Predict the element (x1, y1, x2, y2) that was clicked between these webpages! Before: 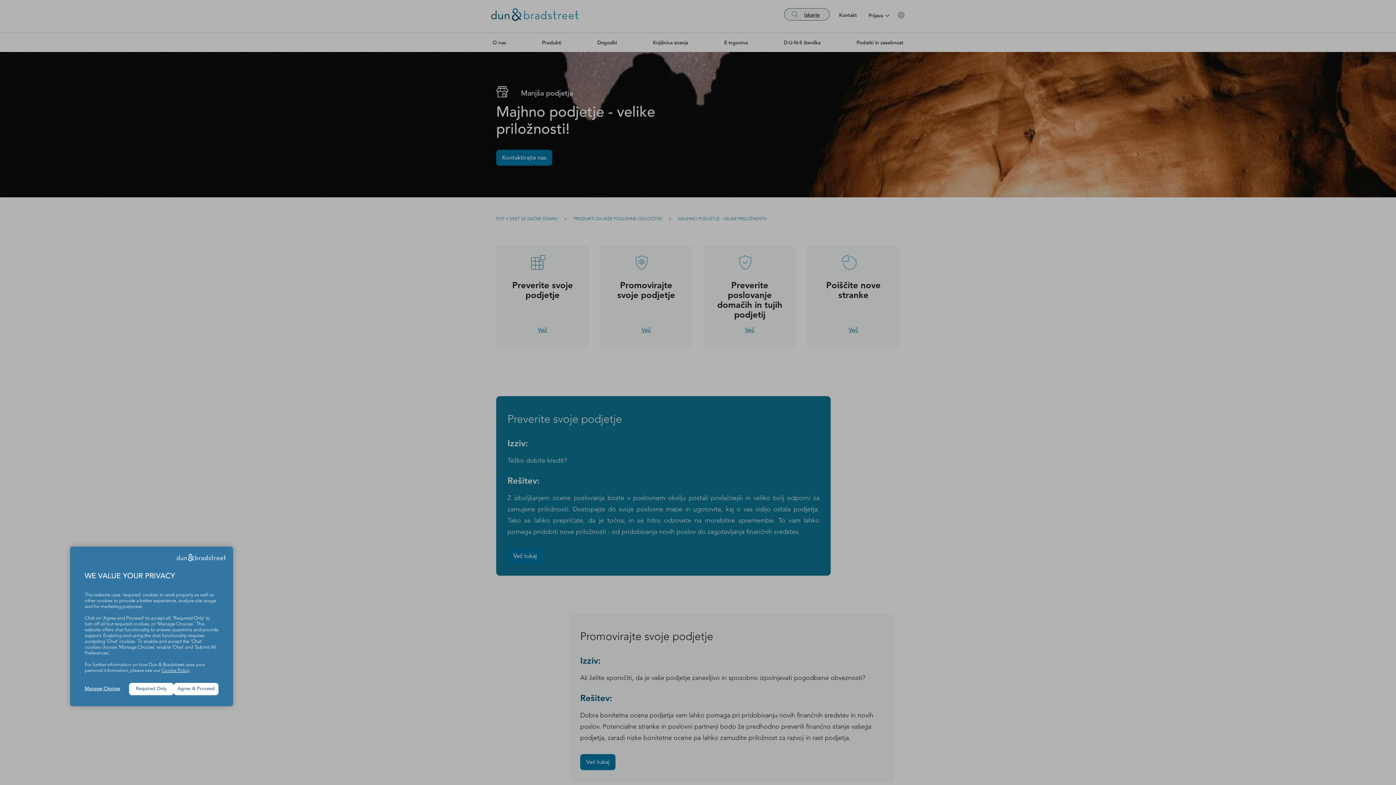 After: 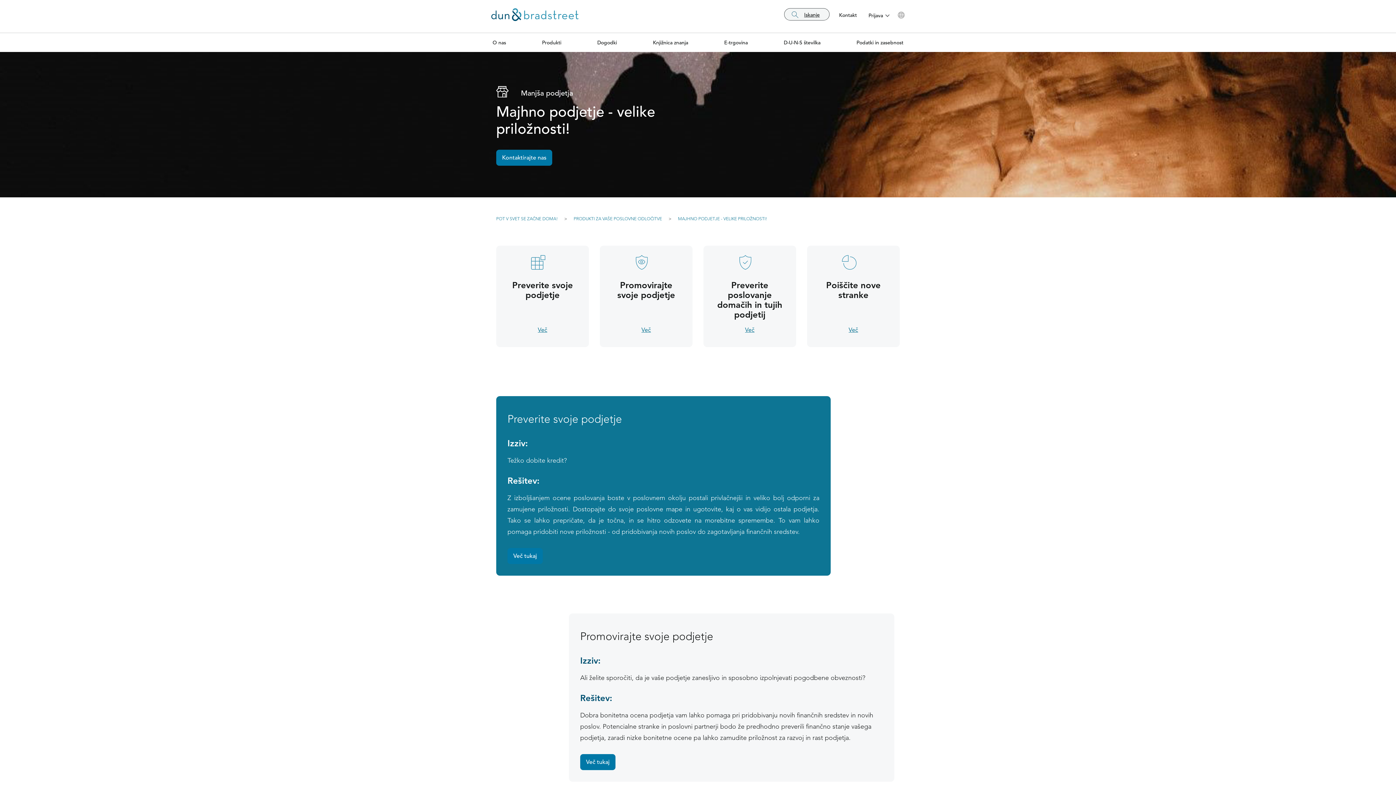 Action: bbox: (129, 683, 173, 695) label: Required Only